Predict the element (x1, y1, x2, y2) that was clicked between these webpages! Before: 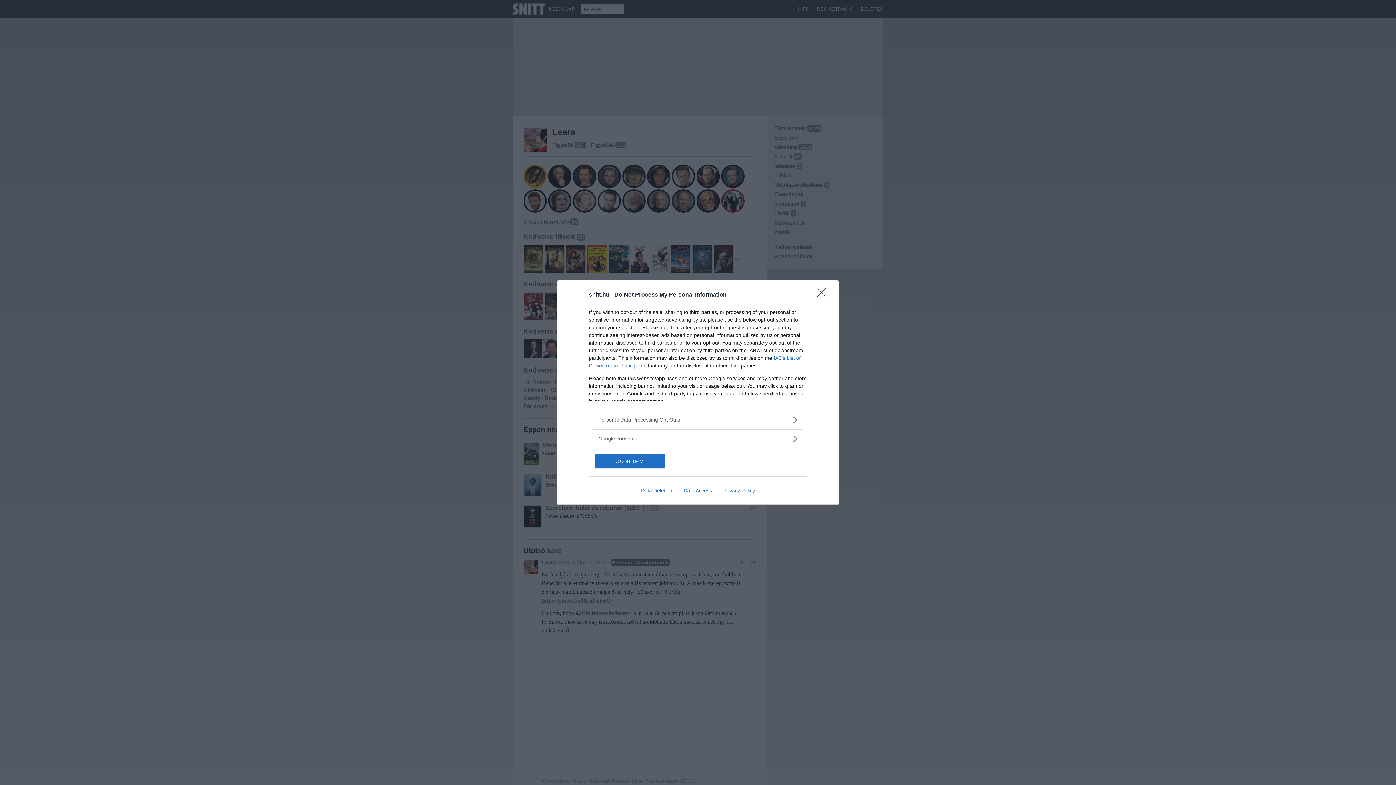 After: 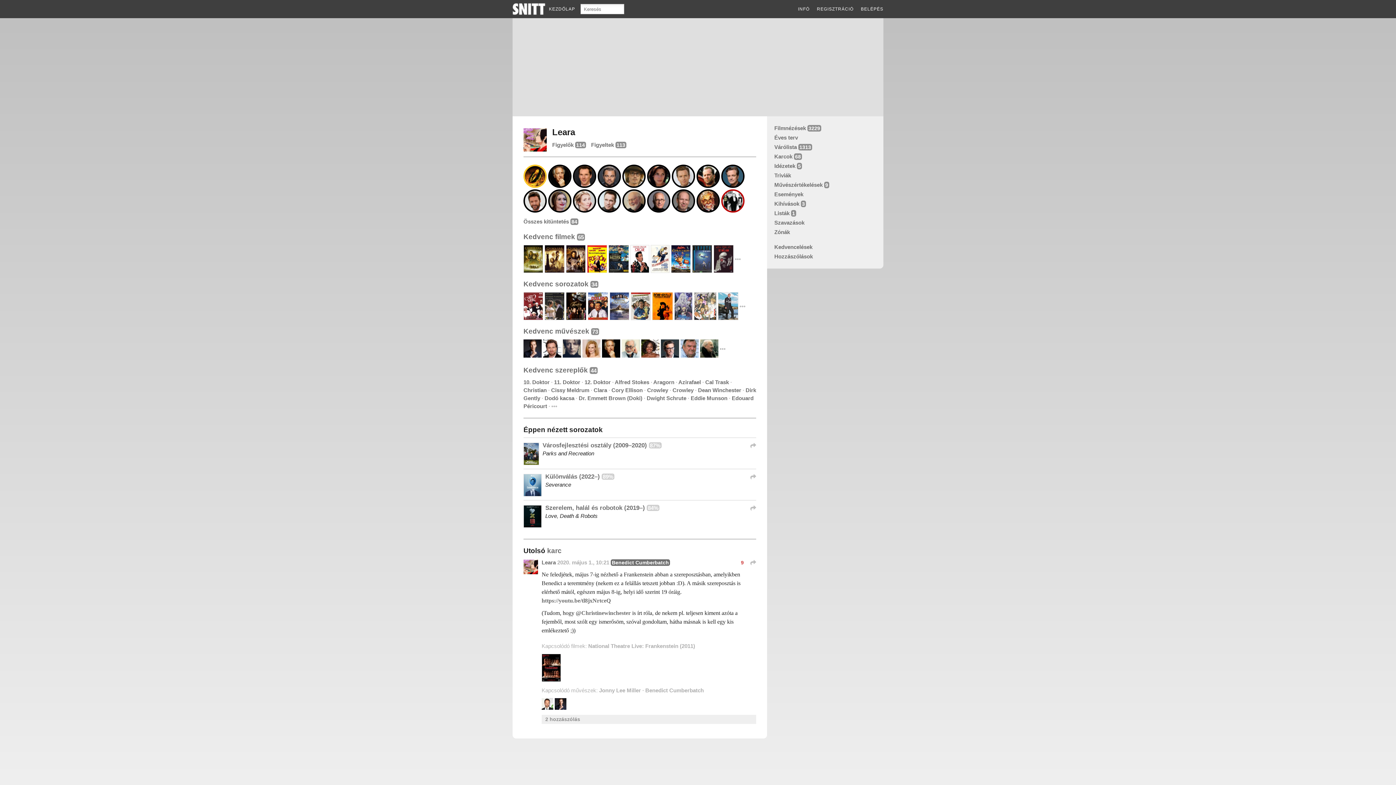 Action: label: Privacy Policy bbox: (717, 487, 760, 493)